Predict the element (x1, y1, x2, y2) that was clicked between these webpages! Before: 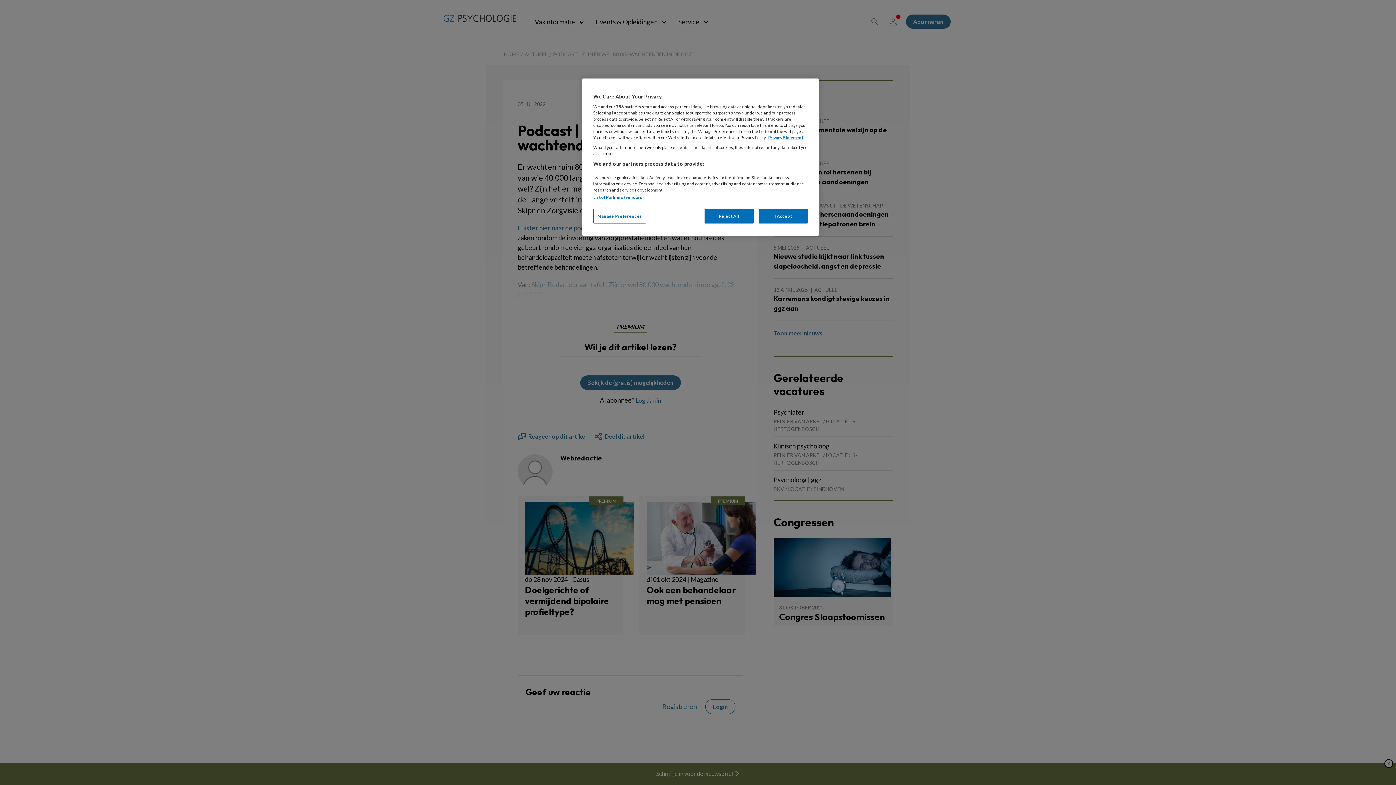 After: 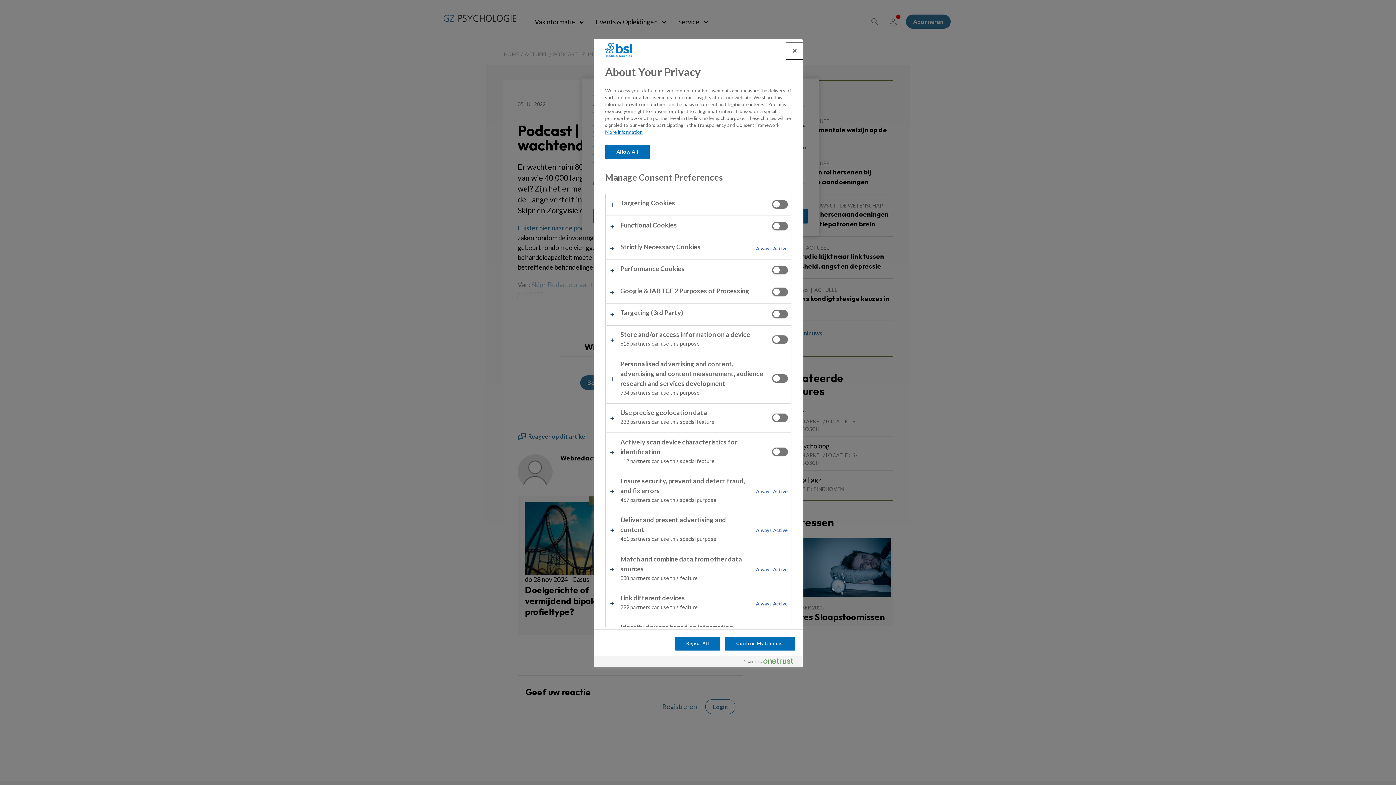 Action: label: Manage Preferences bbox: (593, 208, 646, 223)